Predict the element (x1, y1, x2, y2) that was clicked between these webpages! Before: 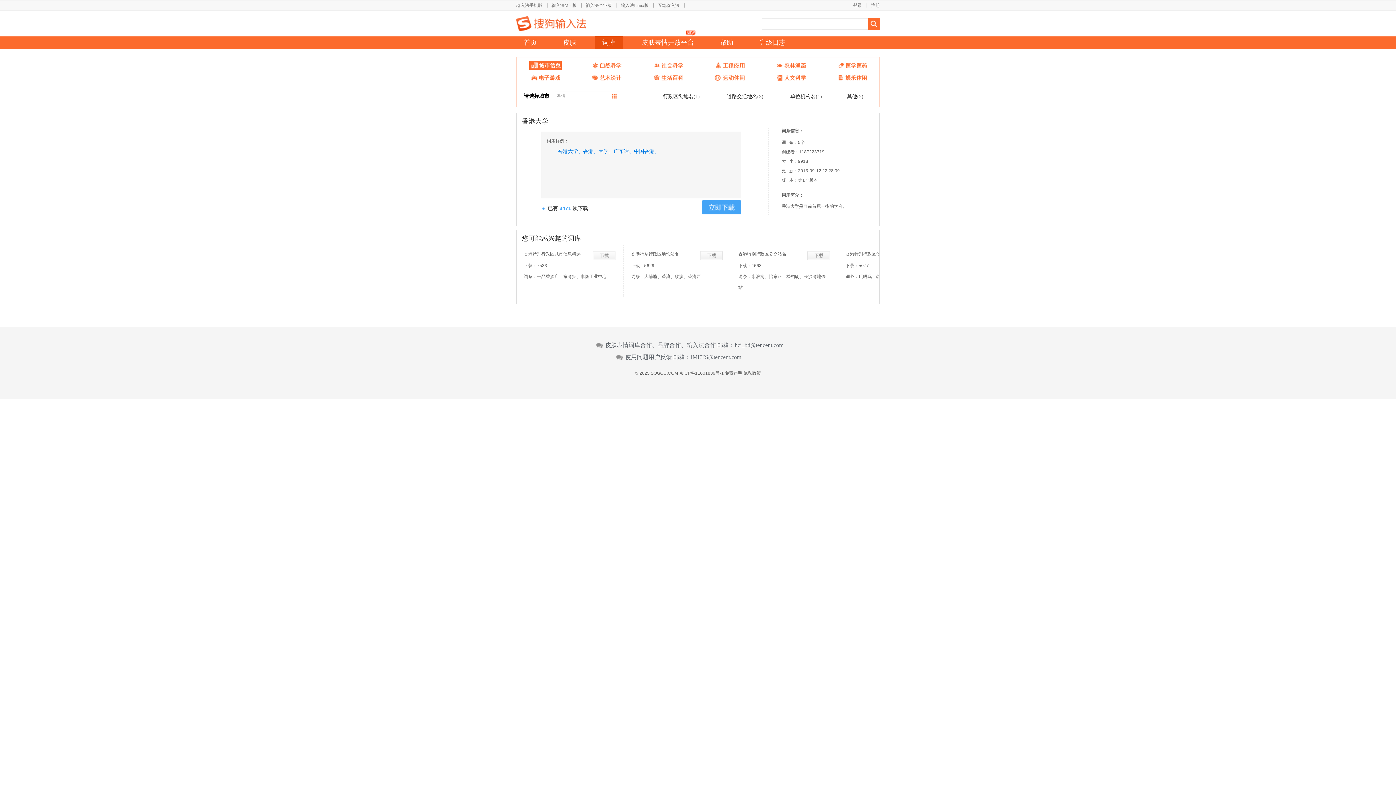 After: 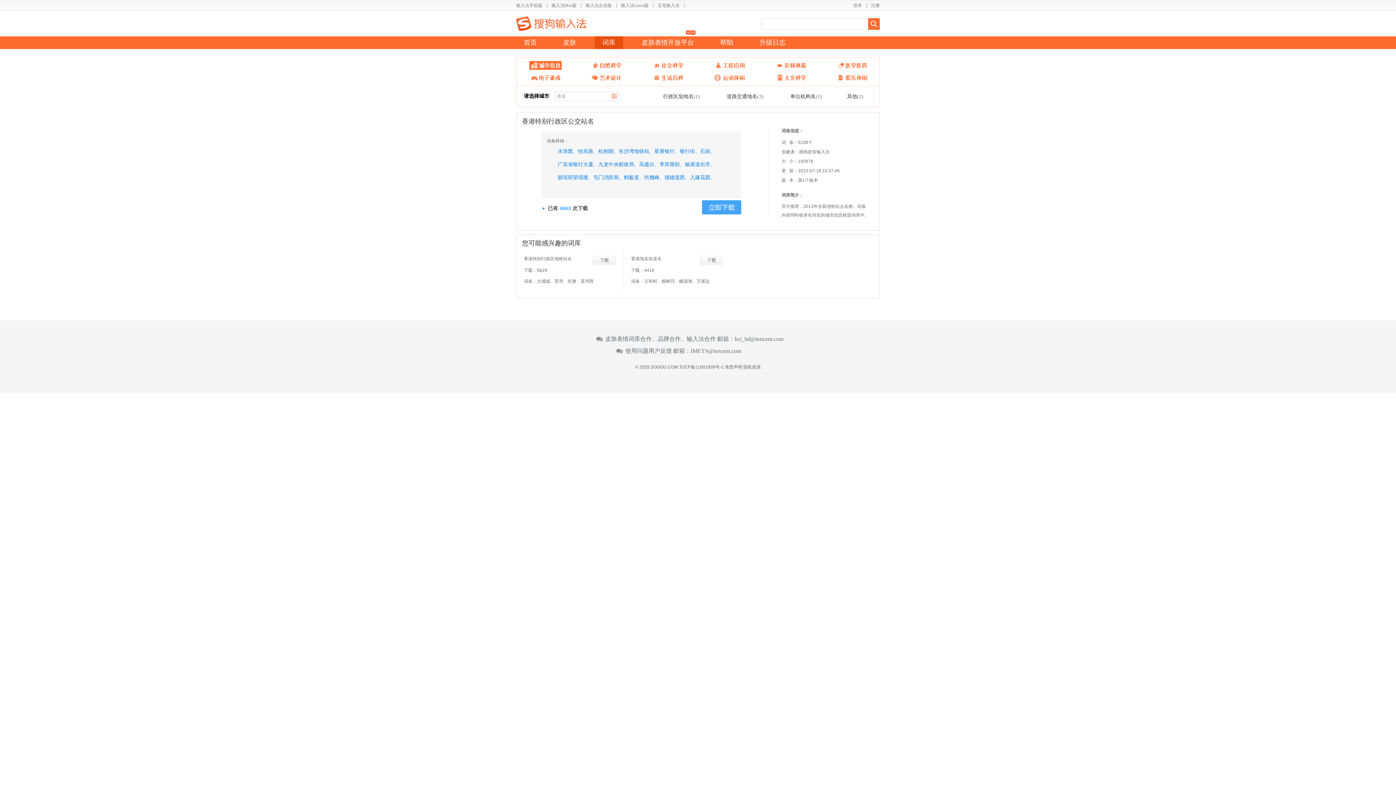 Action: label: 香港特别行政区公交站名 bbox: (738, 248, 786, 259)